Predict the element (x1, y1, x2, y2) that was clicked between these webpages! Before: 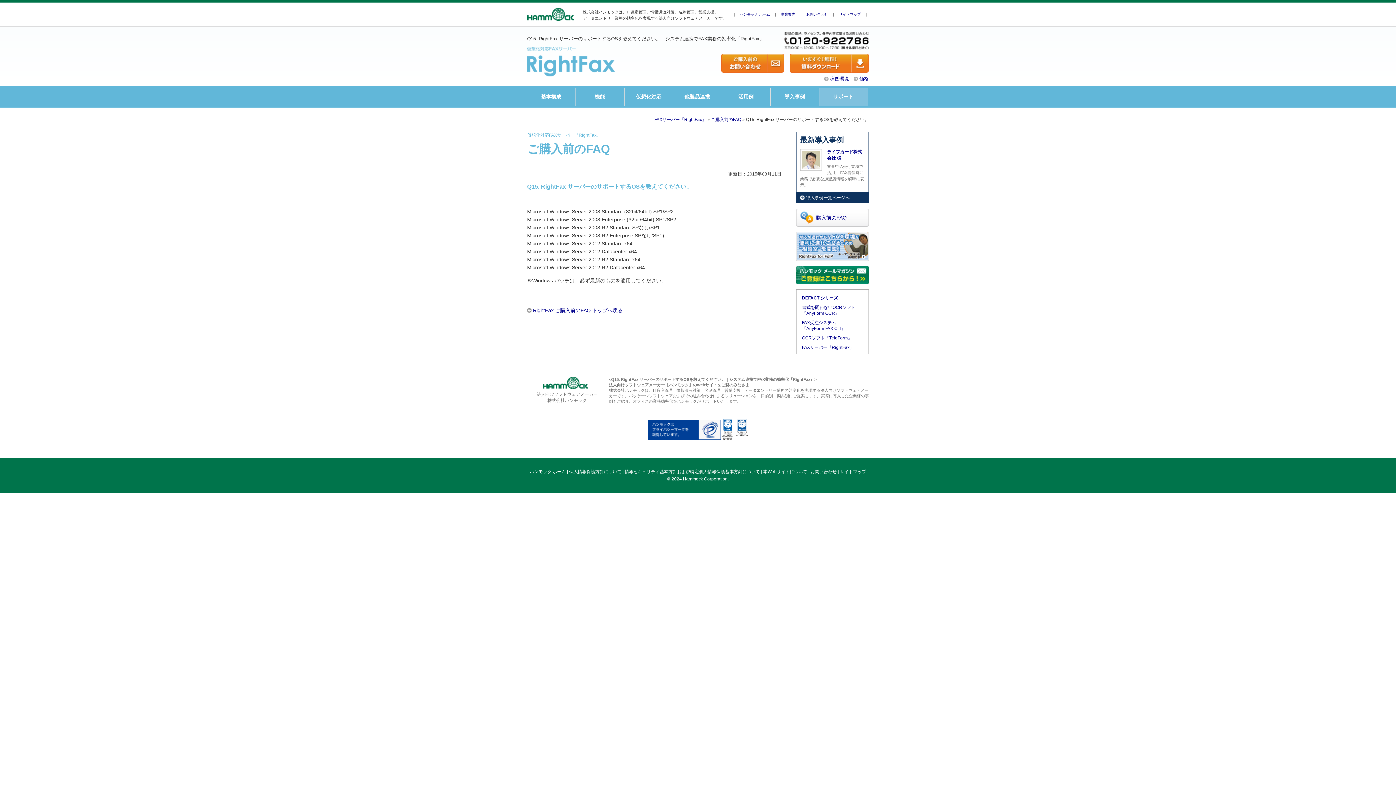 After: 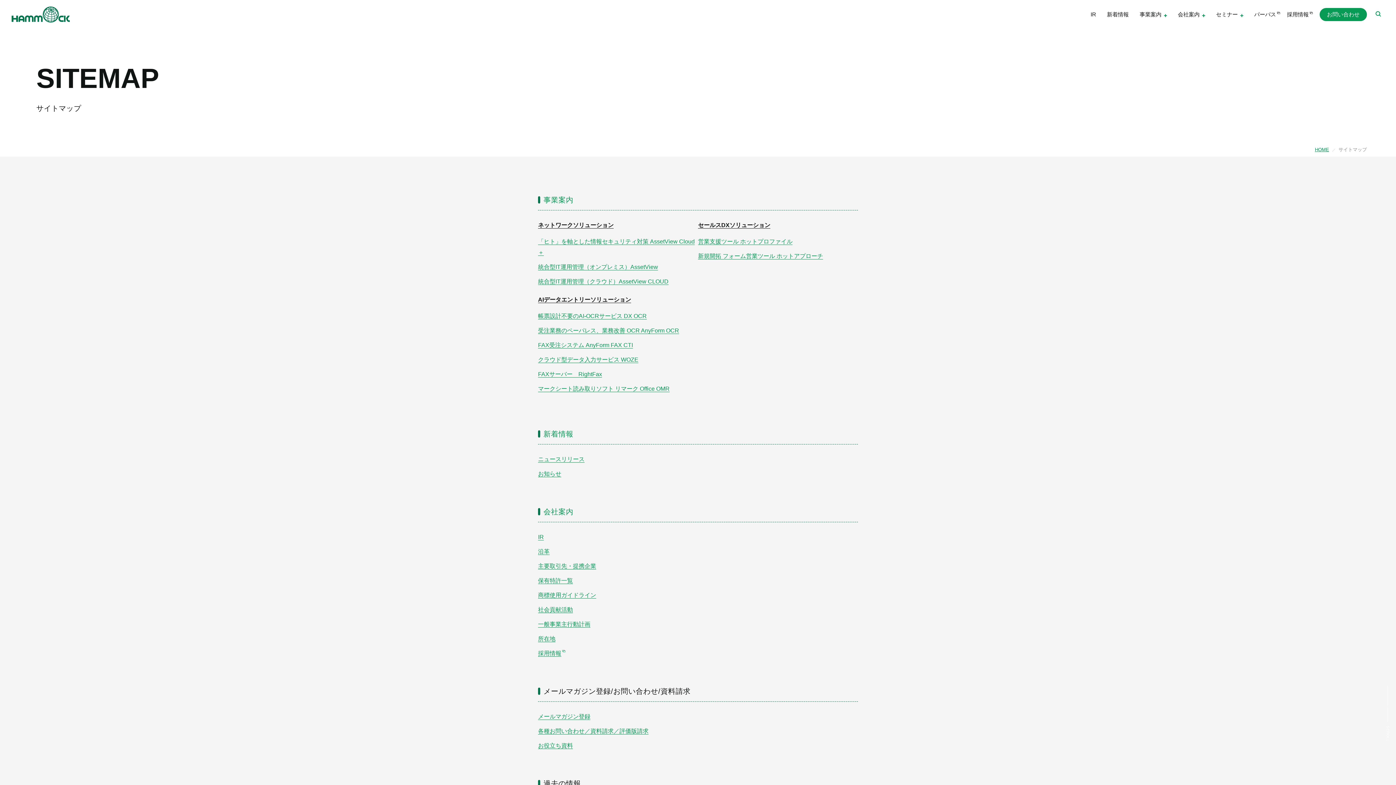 Action: bbox: (839, 12, 861, 16) label: サイトマップ